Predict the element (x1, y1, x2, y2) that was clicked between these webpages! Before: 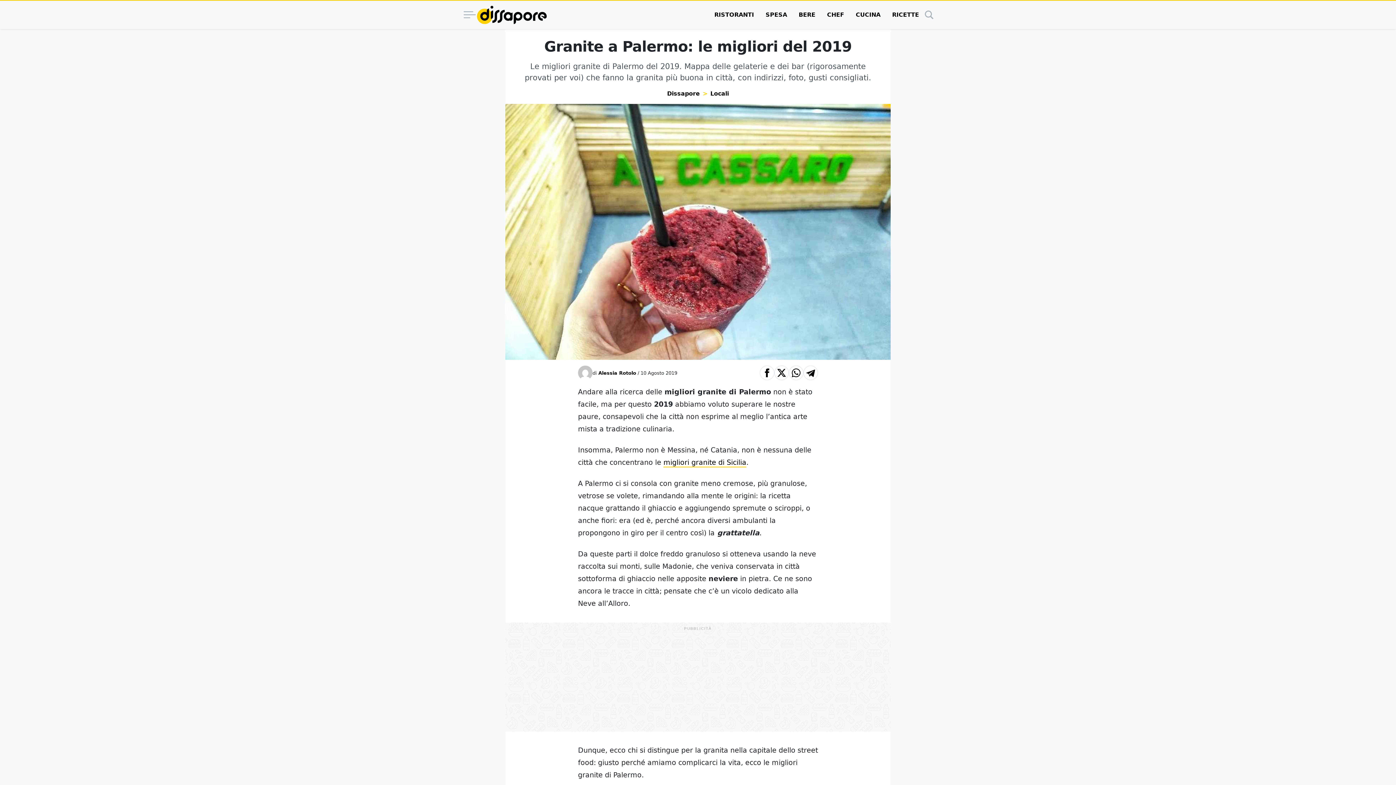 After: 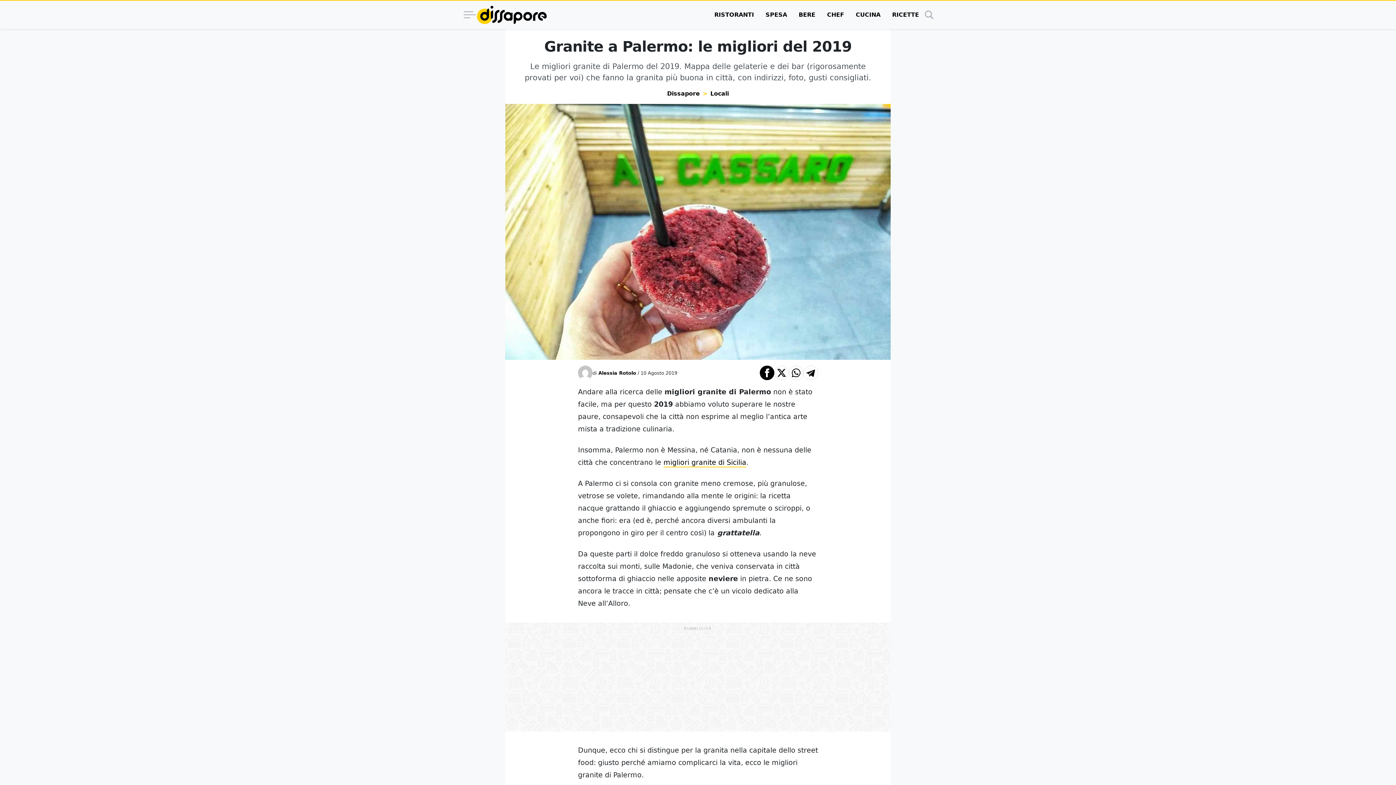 Action: bbox: (760, 365, 774, 380) label: Condividi su Facebook